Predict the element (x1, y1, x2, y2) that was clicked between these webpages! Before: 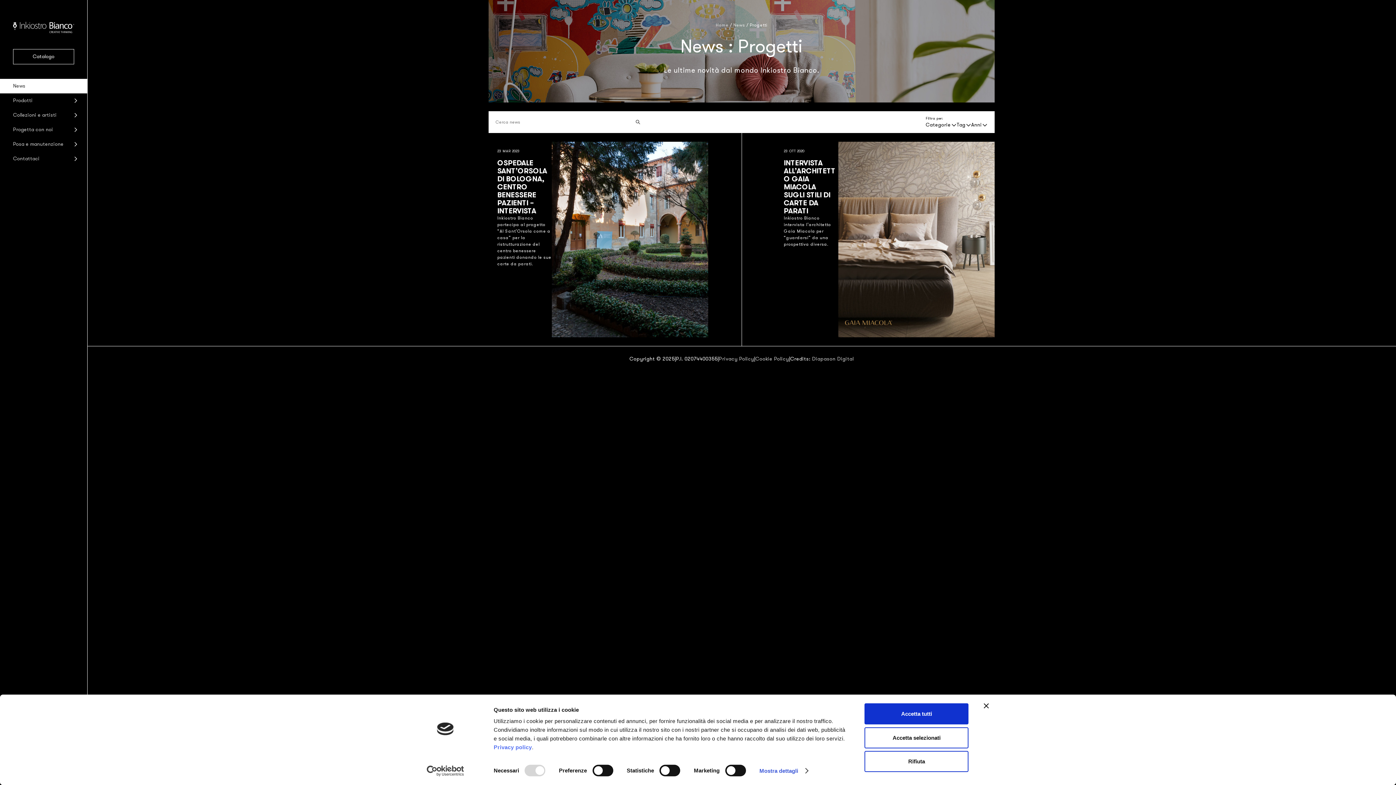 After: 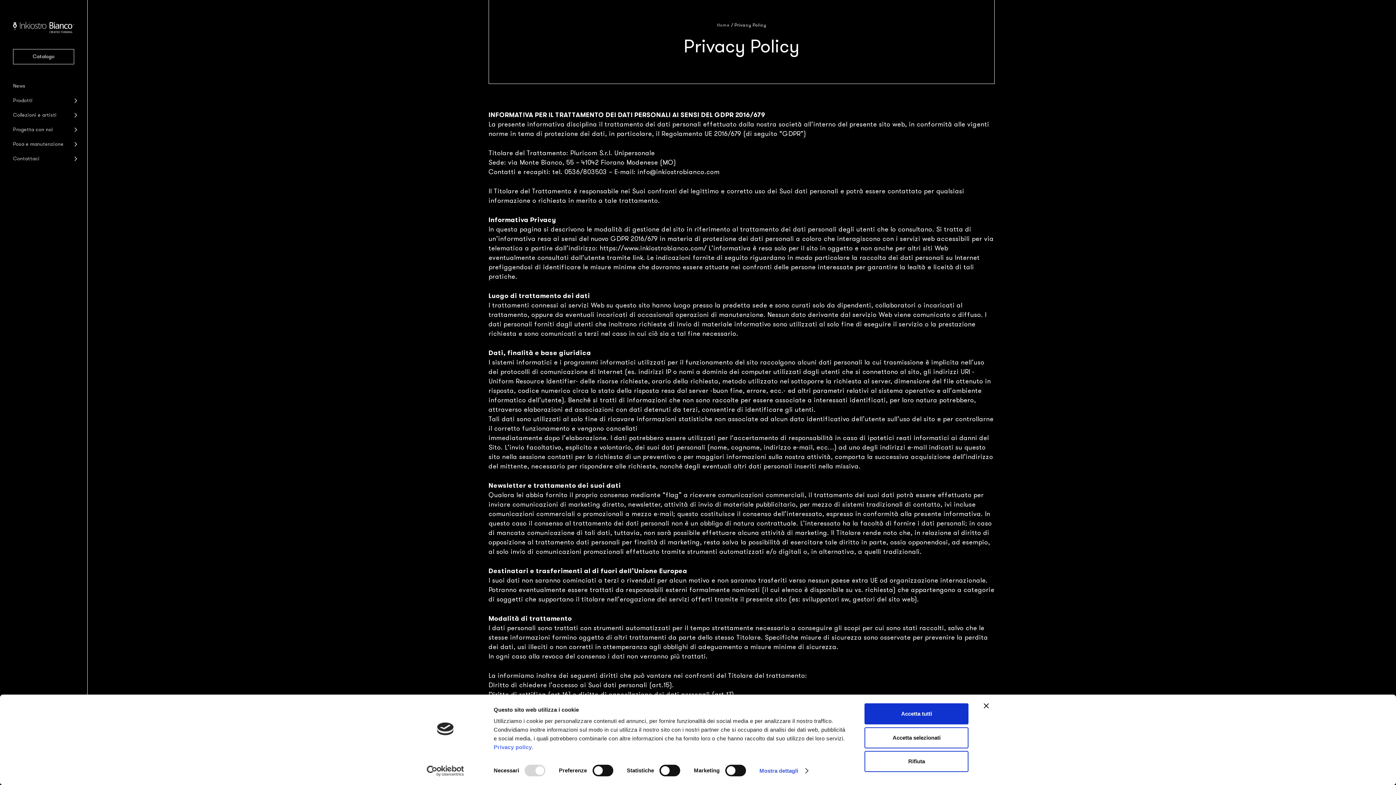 Action: label: Privacy policy bbox: (493, 744, 532, 750)